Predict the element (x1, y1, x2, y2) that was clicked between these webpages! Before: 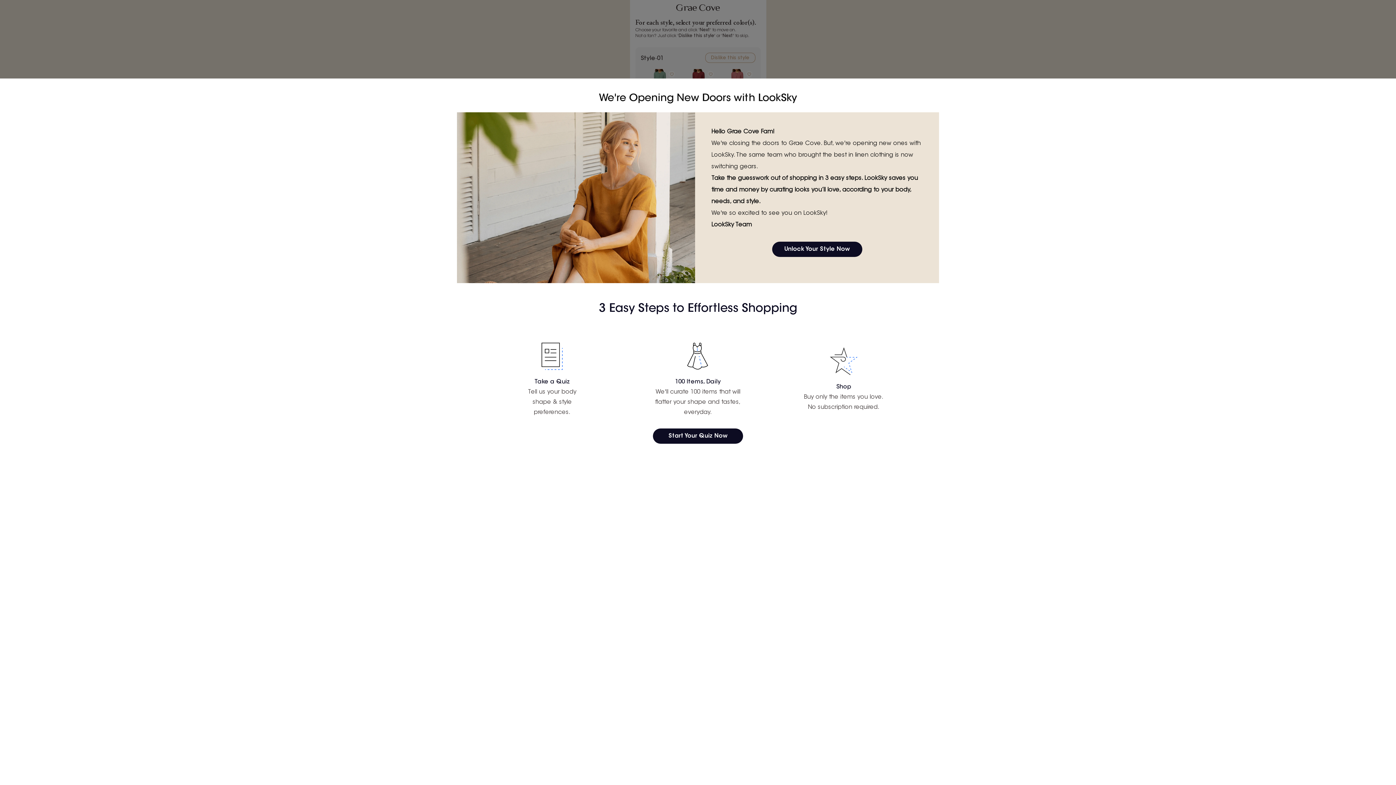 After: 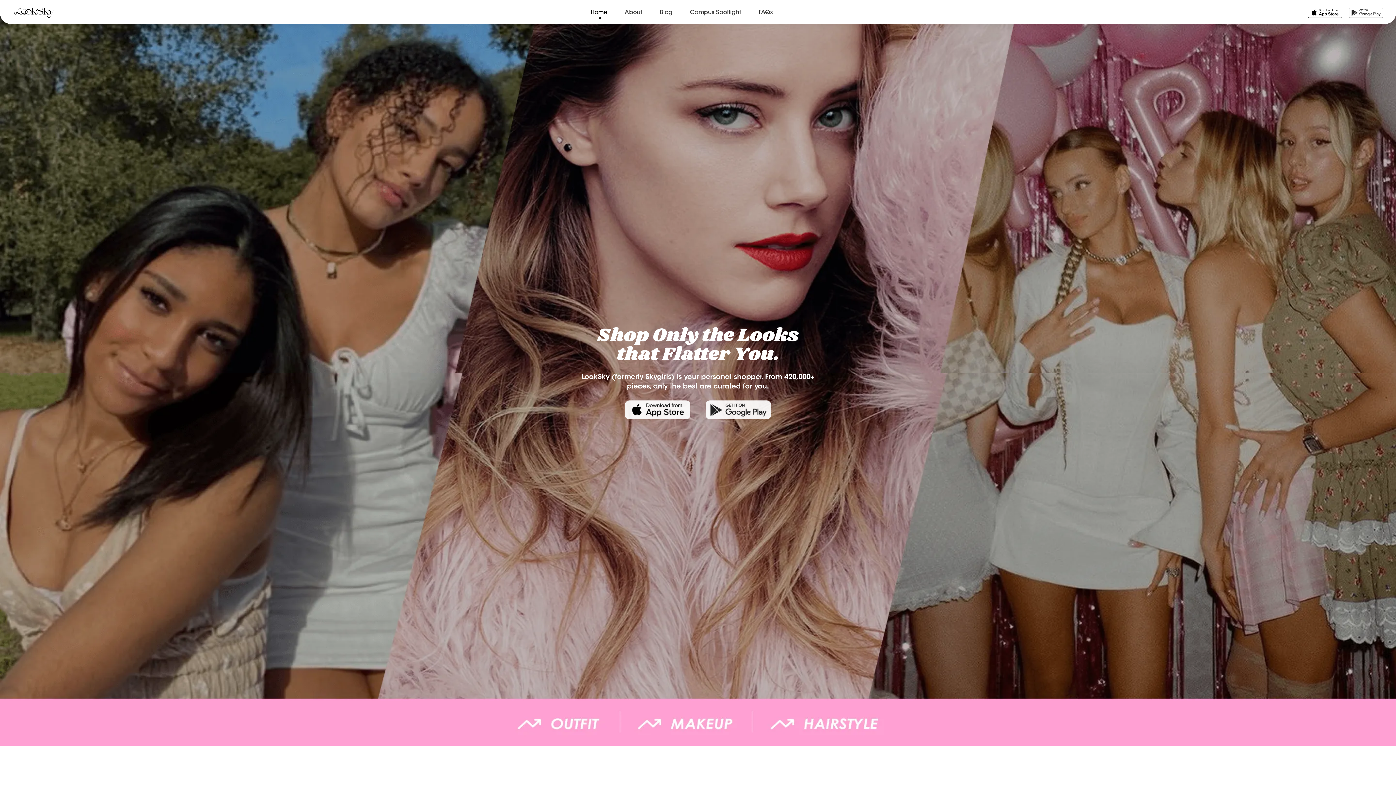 Action: label: Unlock Your Style Now bbox: (772, 241, 862, 257)